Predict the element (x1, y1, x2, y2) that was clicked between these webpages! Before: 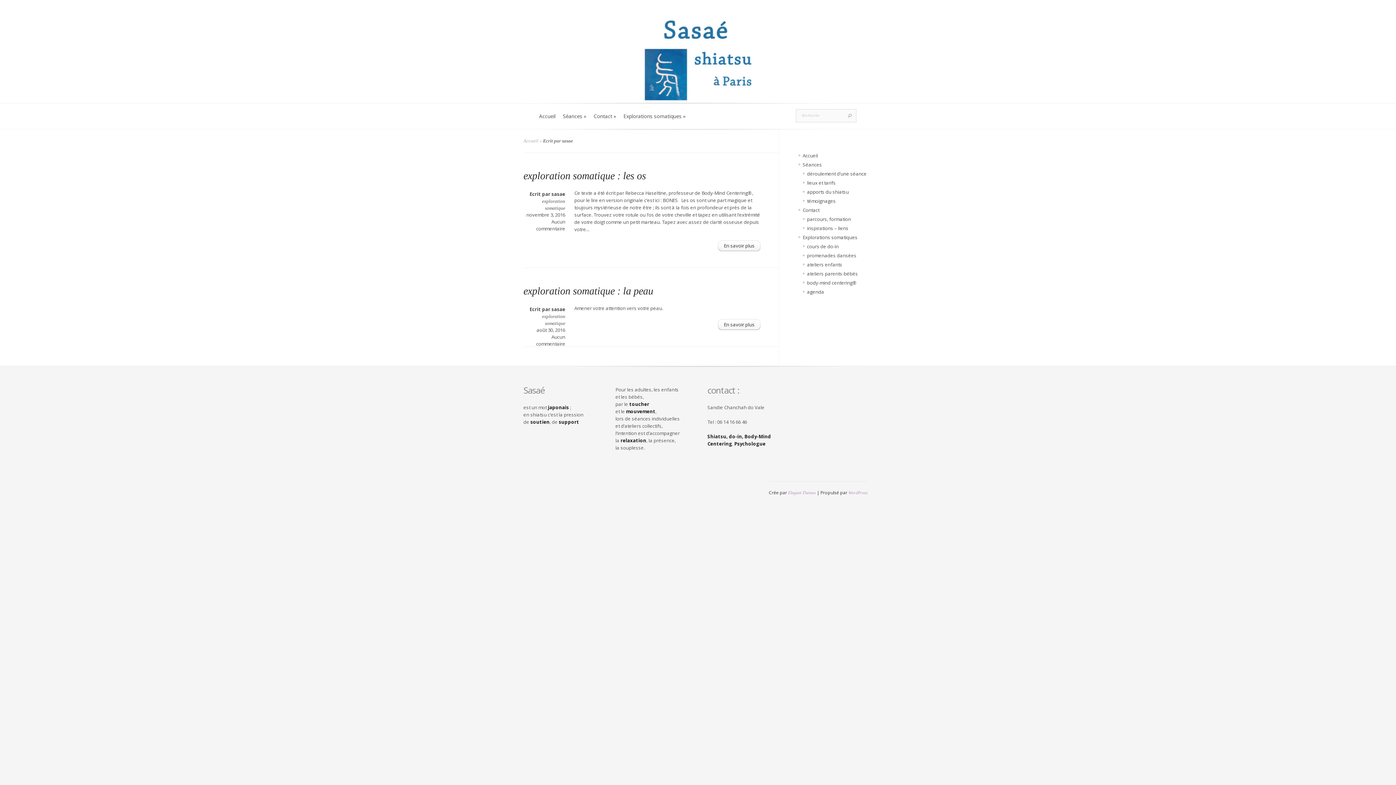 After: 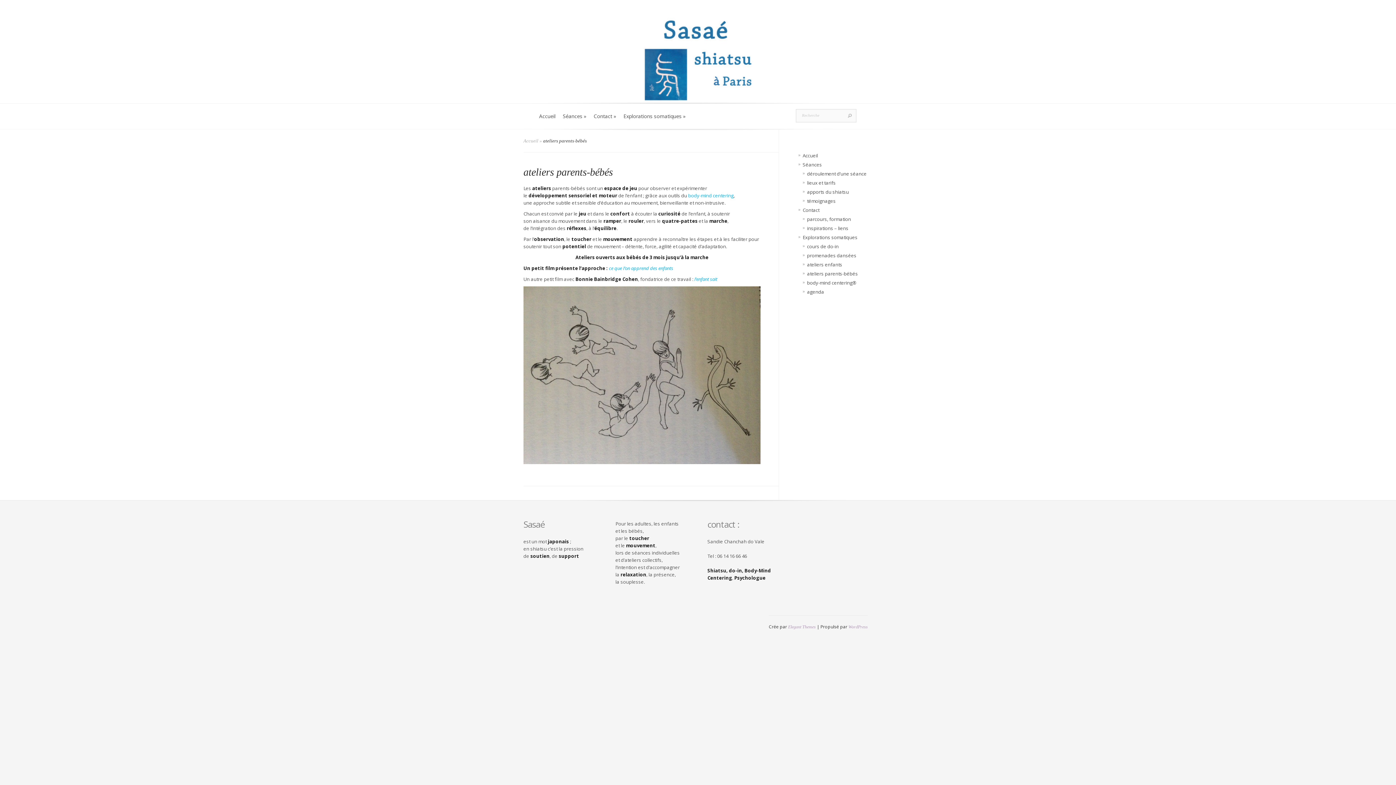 Action: bbox: (807, 270, 858, 277) label: ateliers parents-bébés